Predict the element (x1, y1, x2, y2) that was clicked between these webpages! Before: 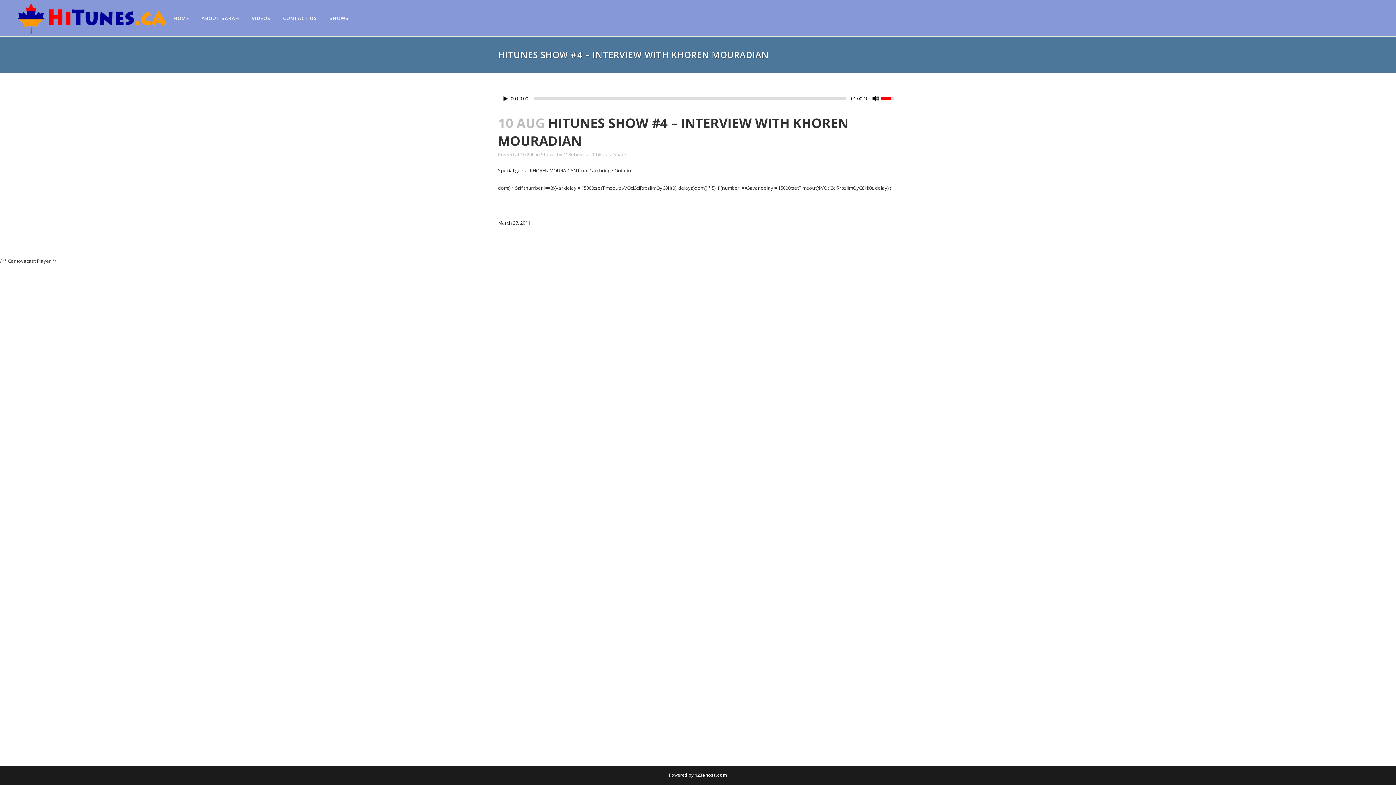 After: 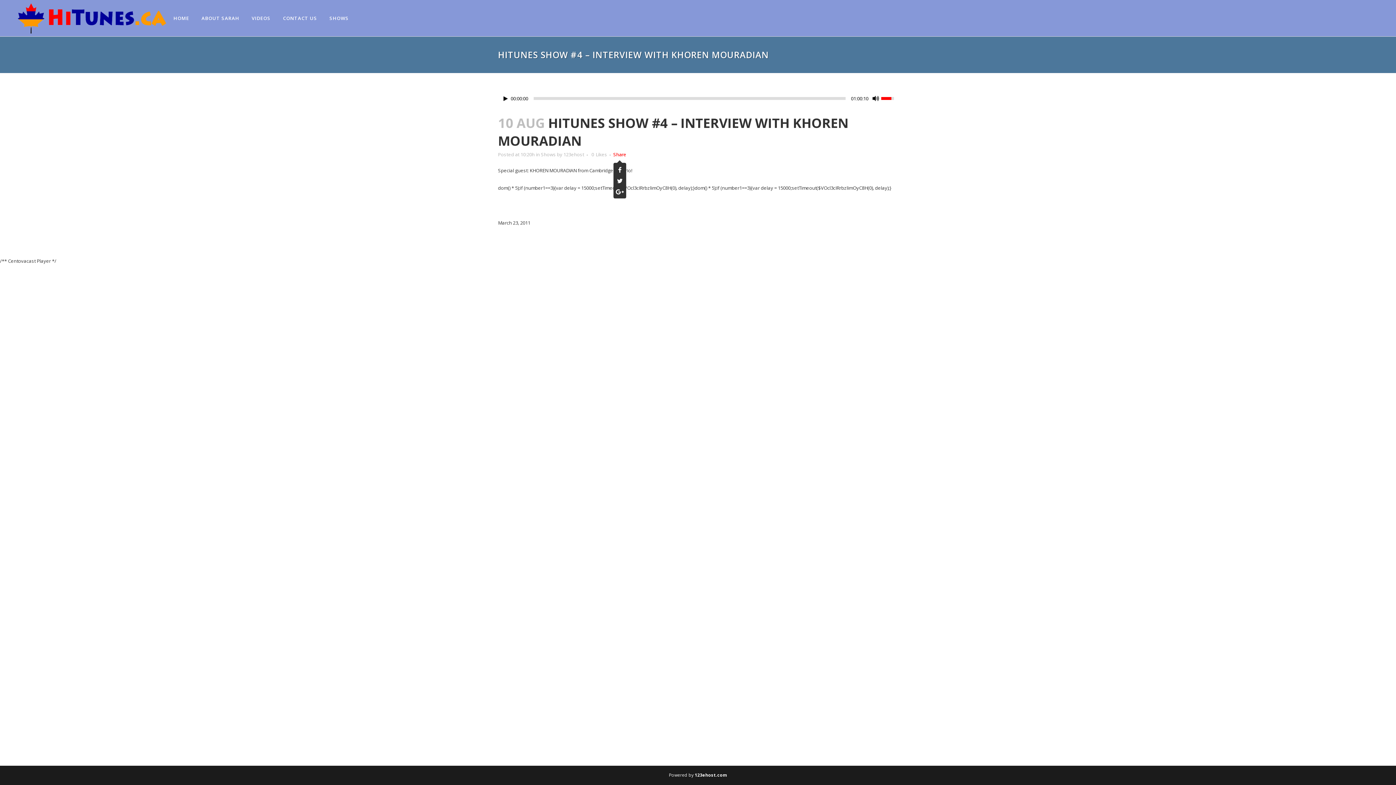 Action: bbox: (613, 151, 626, 157) label: Share